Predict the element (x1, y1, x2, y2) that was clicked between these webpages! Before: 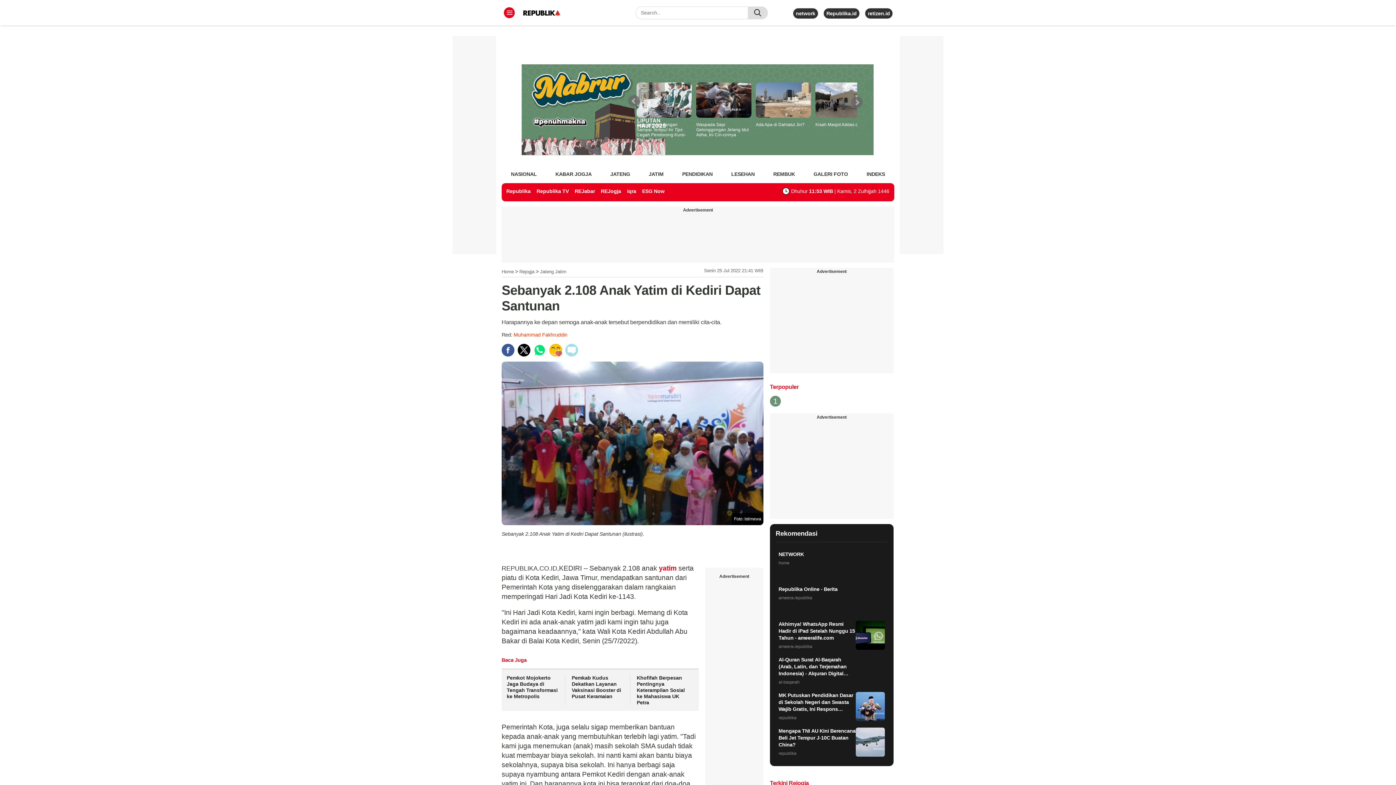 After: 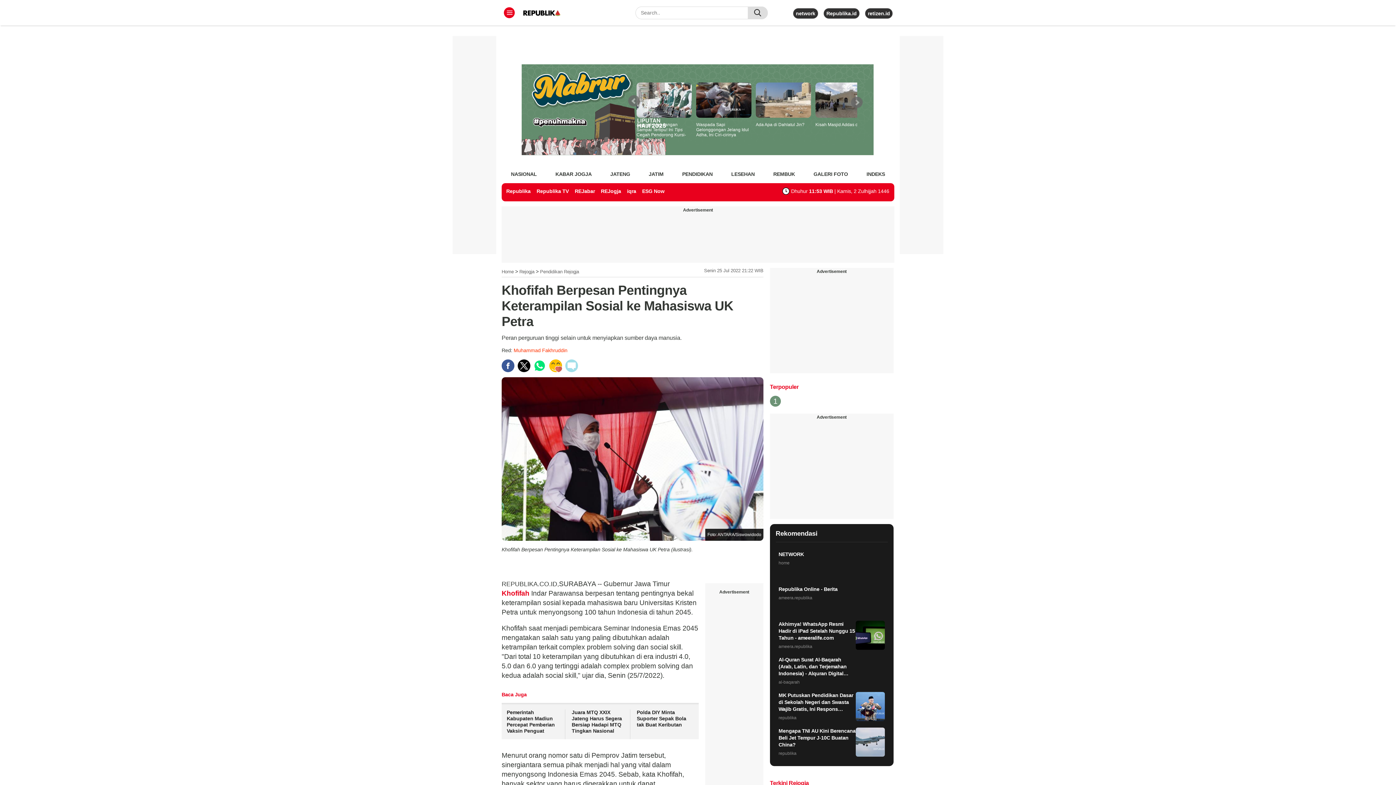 Action: label: Khofifah Berpesan Pentingnya Keterampilan Sosial ke Mahasiswa UK Petra bbox: (636, 675, 684, 705)